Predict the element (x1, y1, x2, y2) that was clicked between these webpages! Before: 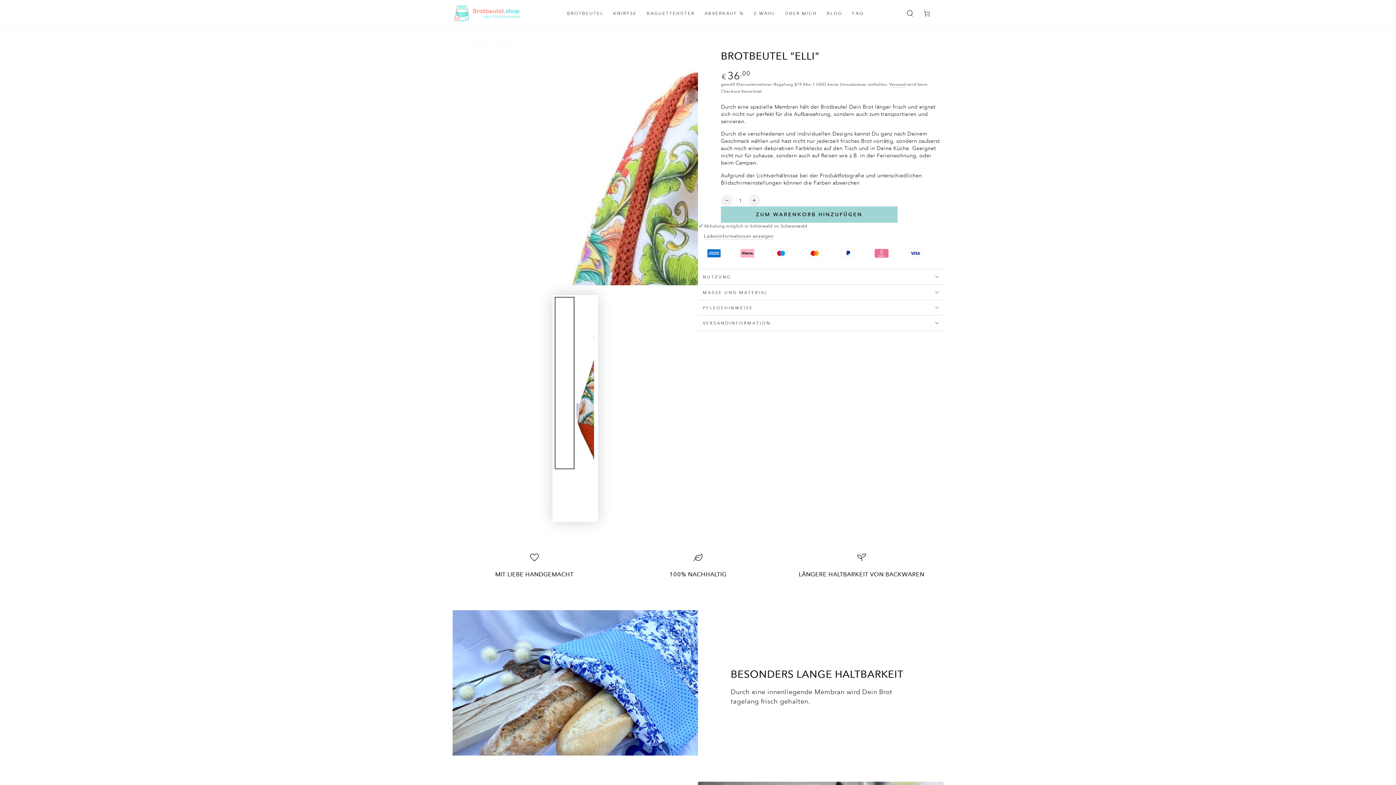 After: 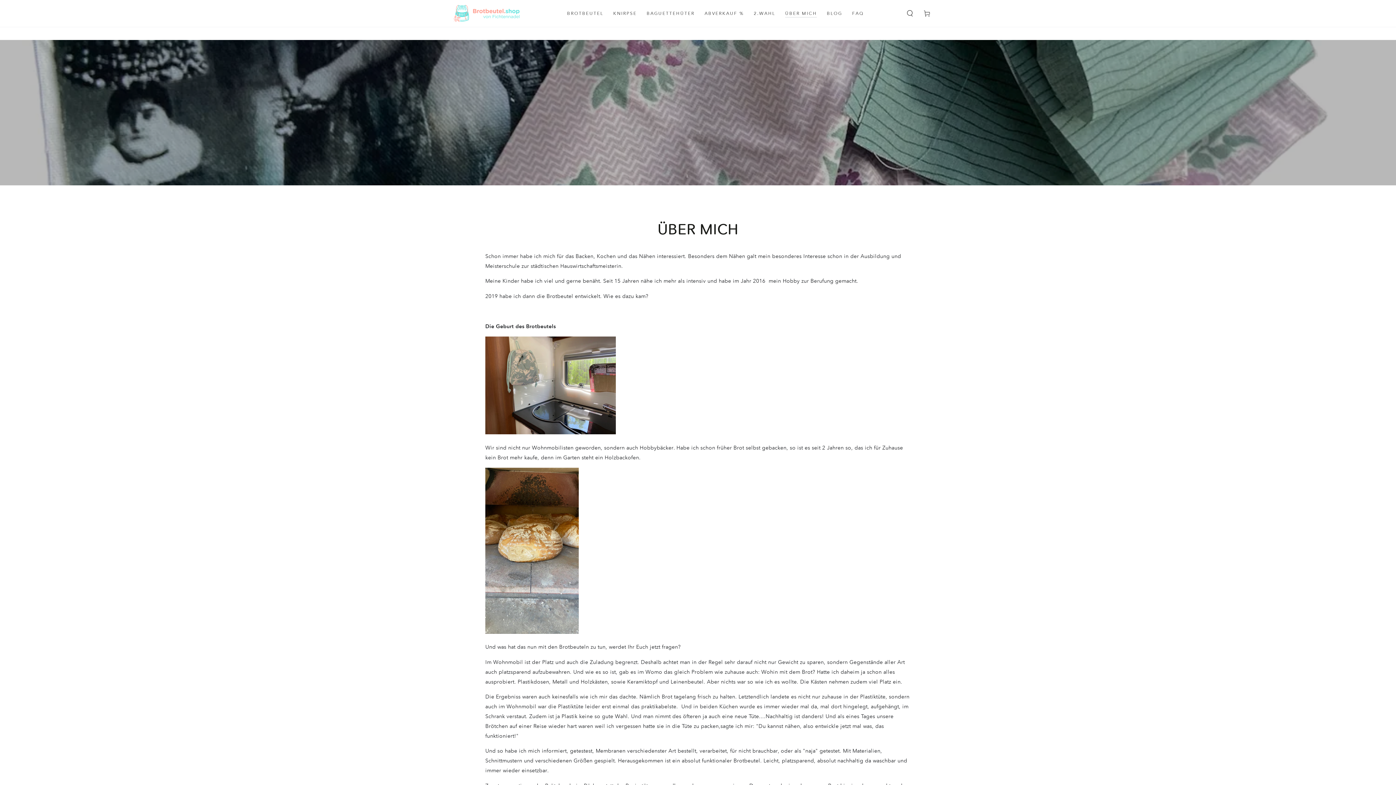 Action: bbox: (780, 5, 822, 21) label: ÜBER MICH